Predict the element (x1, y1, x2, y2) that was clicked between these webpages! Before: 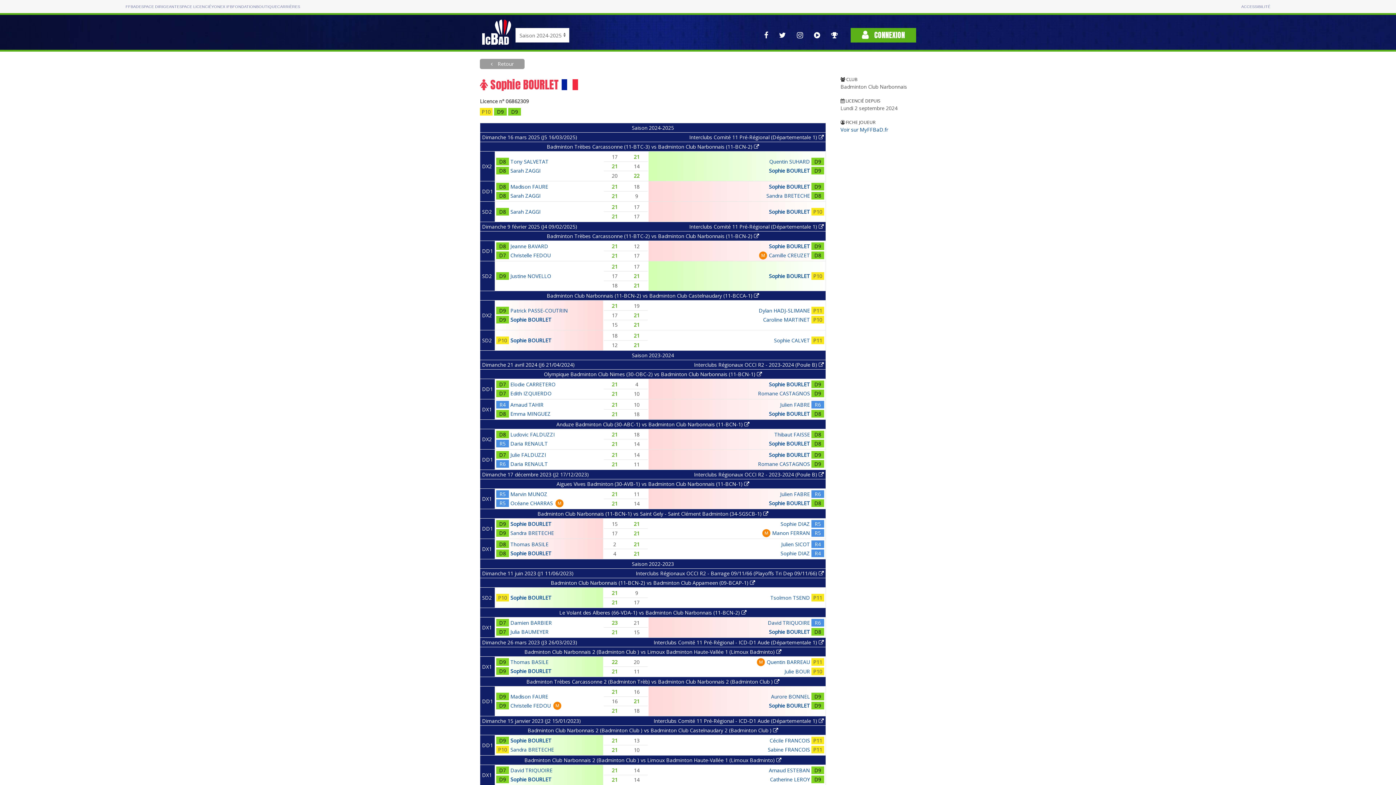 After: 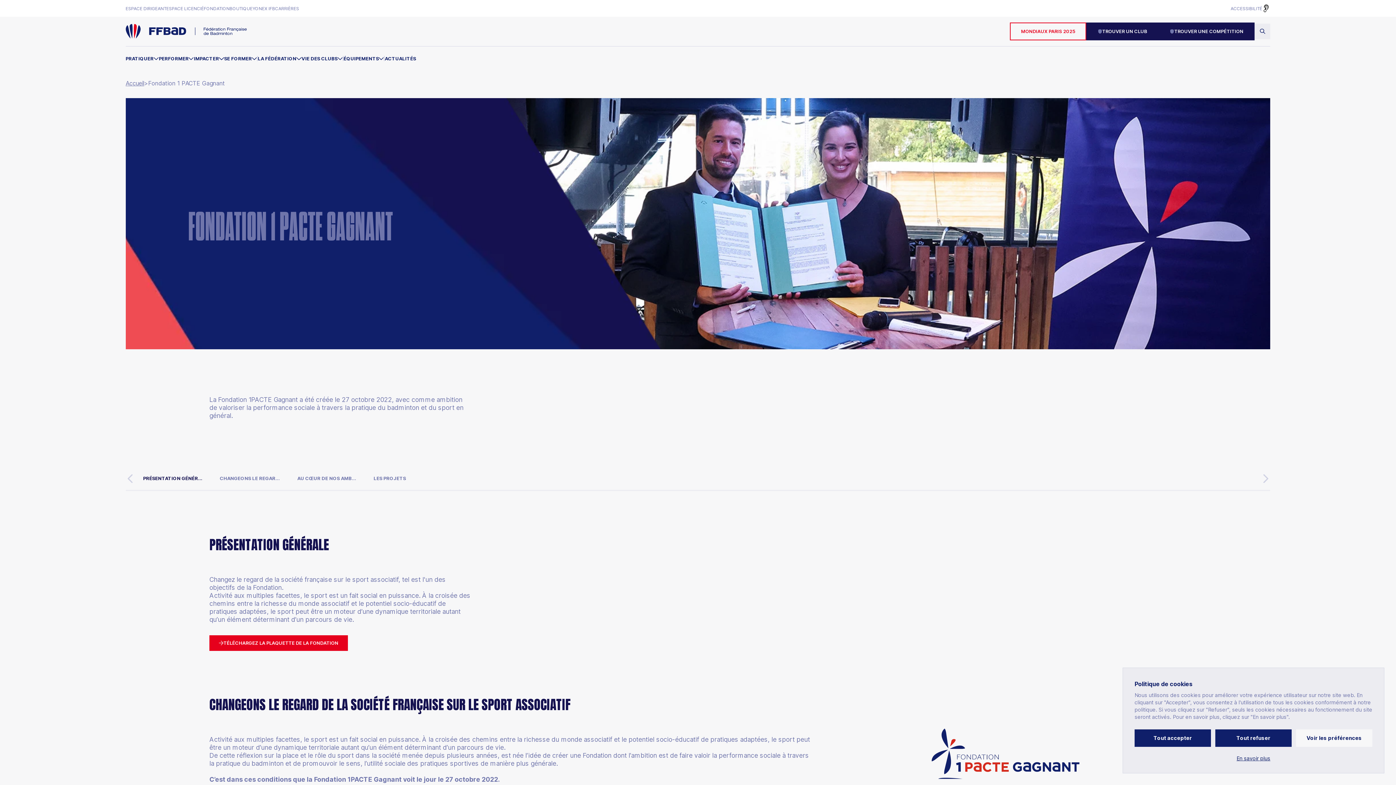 Action: label: FONDATION bbox: (232, 3, 256, 9)